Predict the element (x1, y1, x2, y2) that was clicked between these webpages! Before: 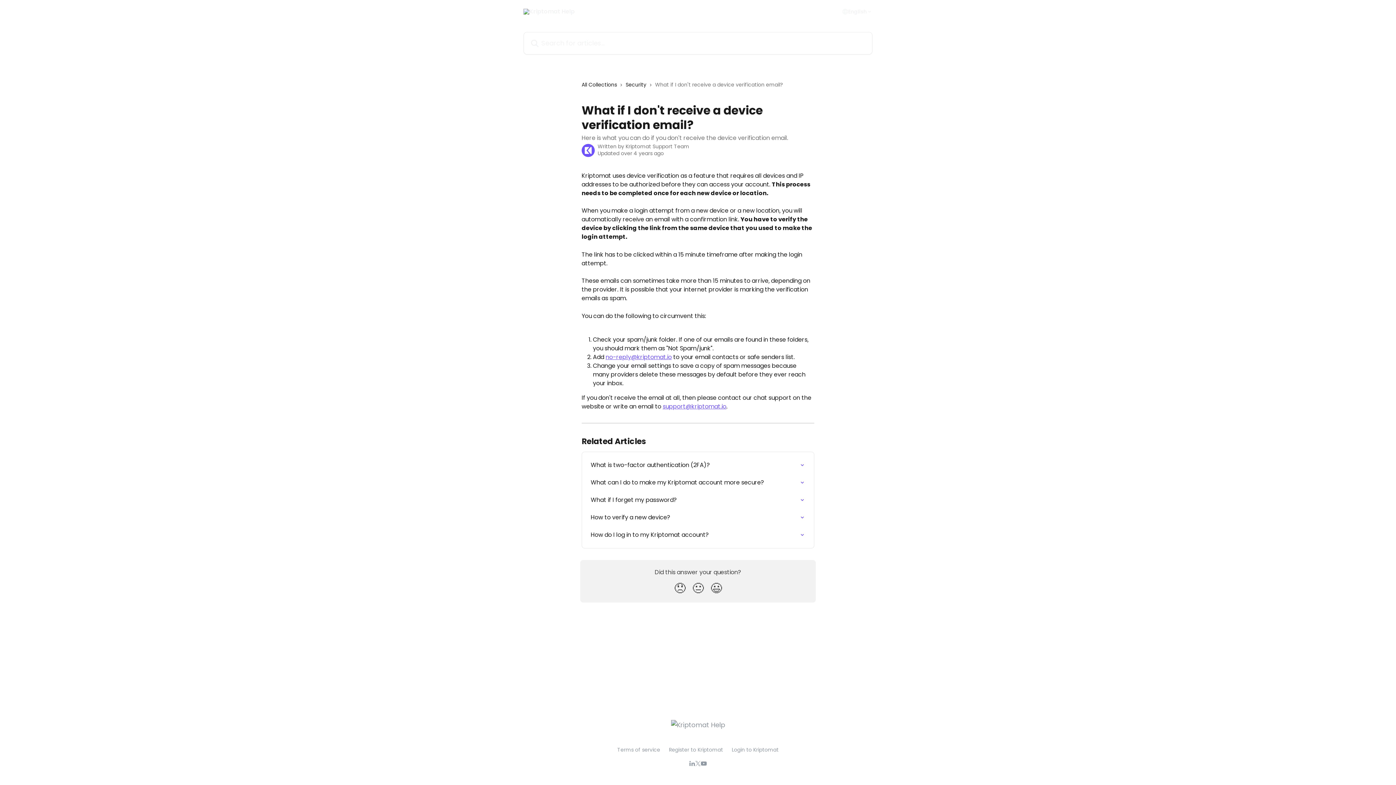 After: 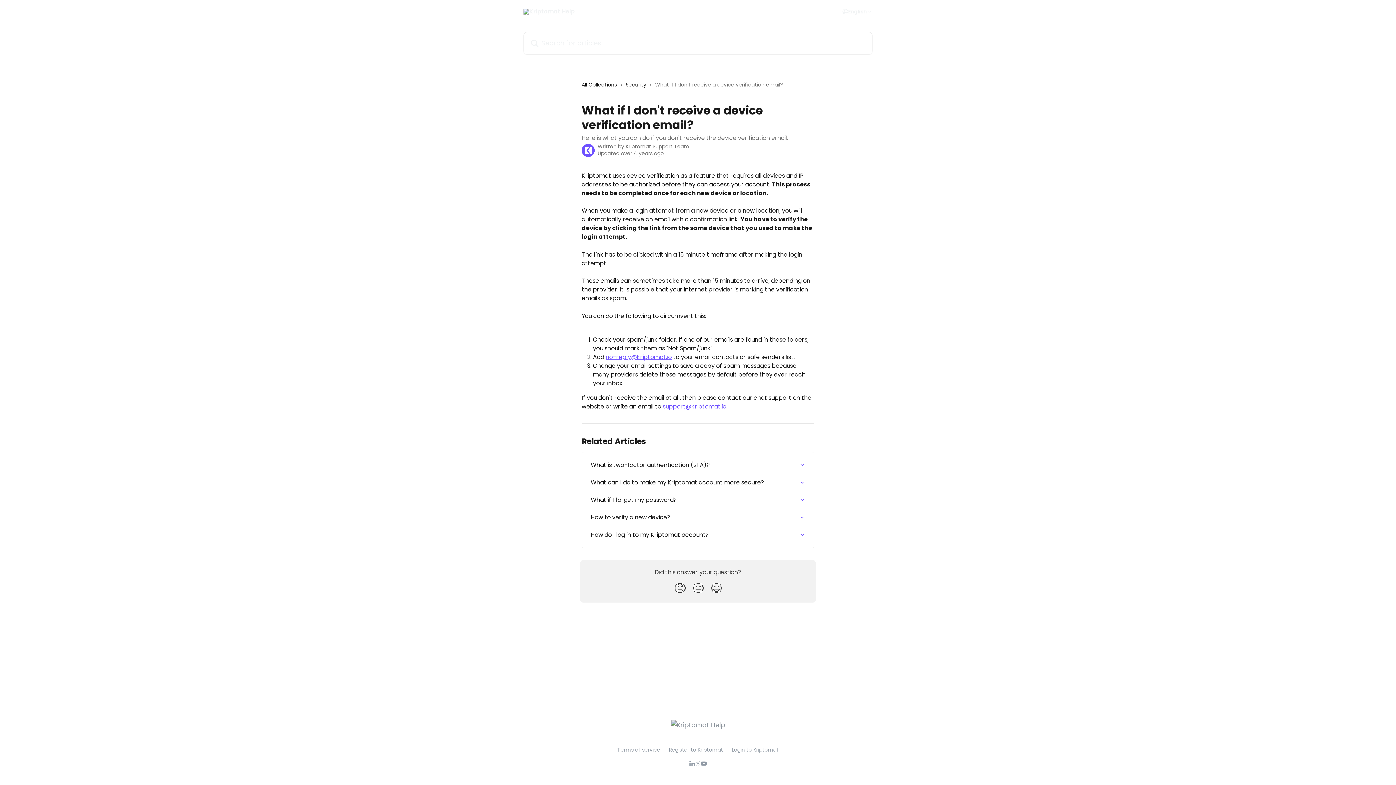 Action: label: Register to Kriptomat bbox: (669, 746, 723, 753)